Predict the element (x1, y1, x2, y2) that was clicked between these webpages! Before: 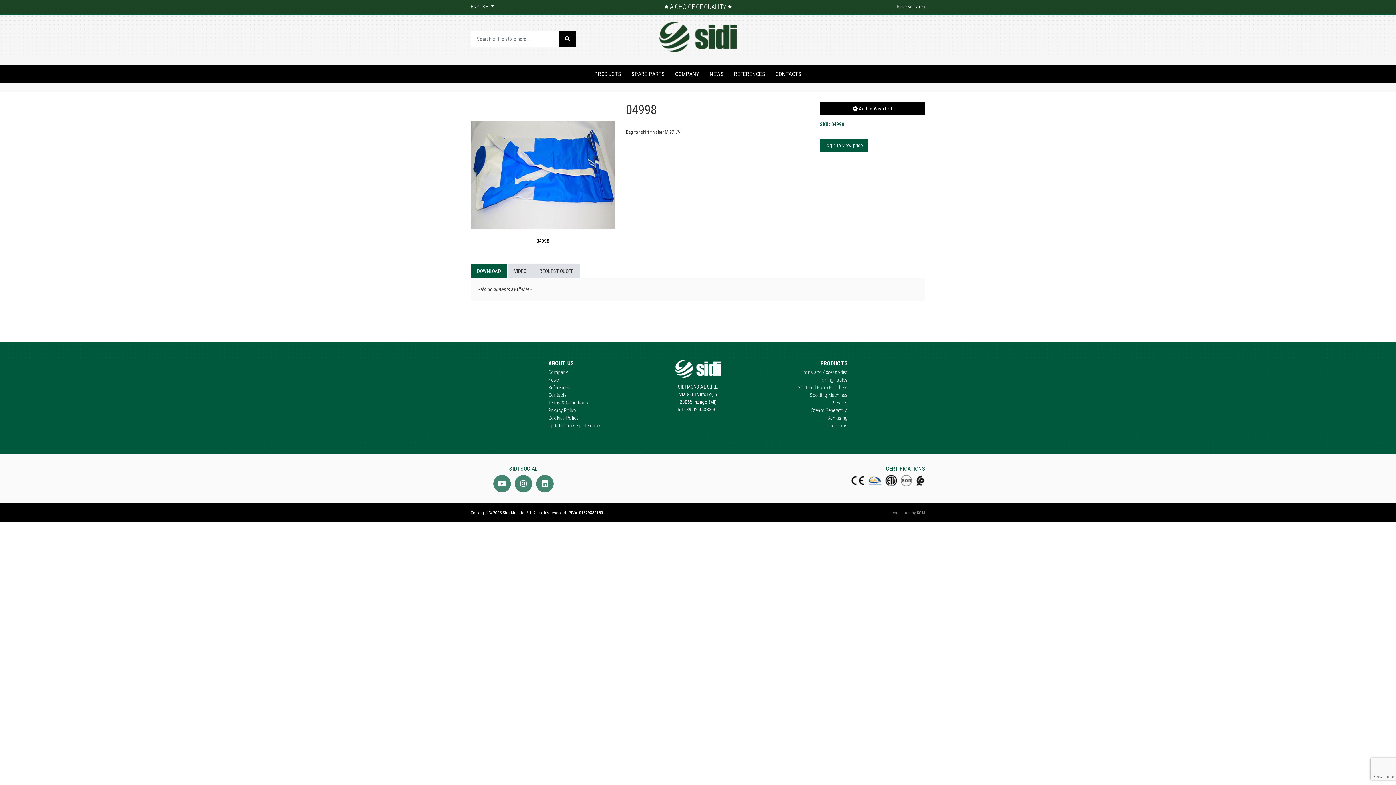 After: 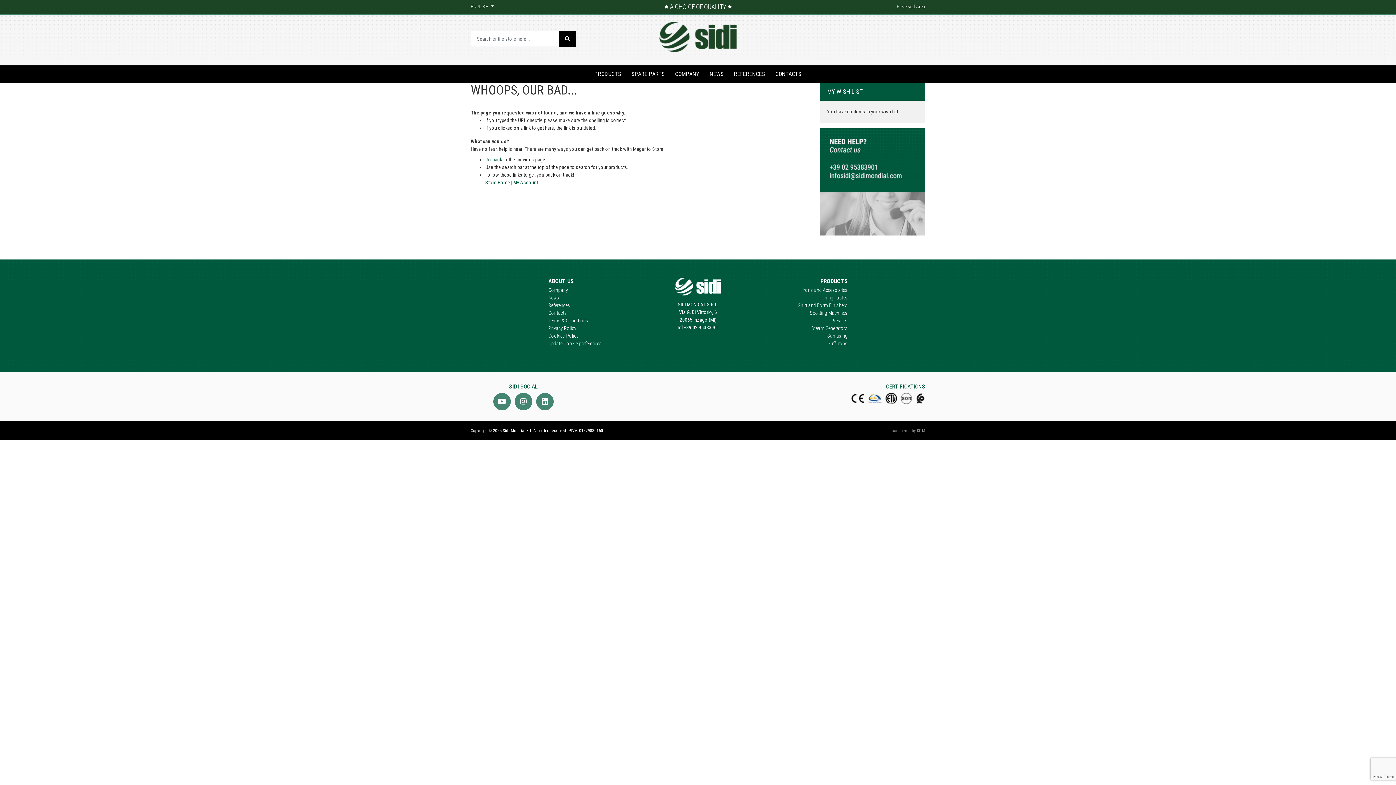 Action: label: Shirt and Form Finishers bbox: (798, 384, 847, 390)